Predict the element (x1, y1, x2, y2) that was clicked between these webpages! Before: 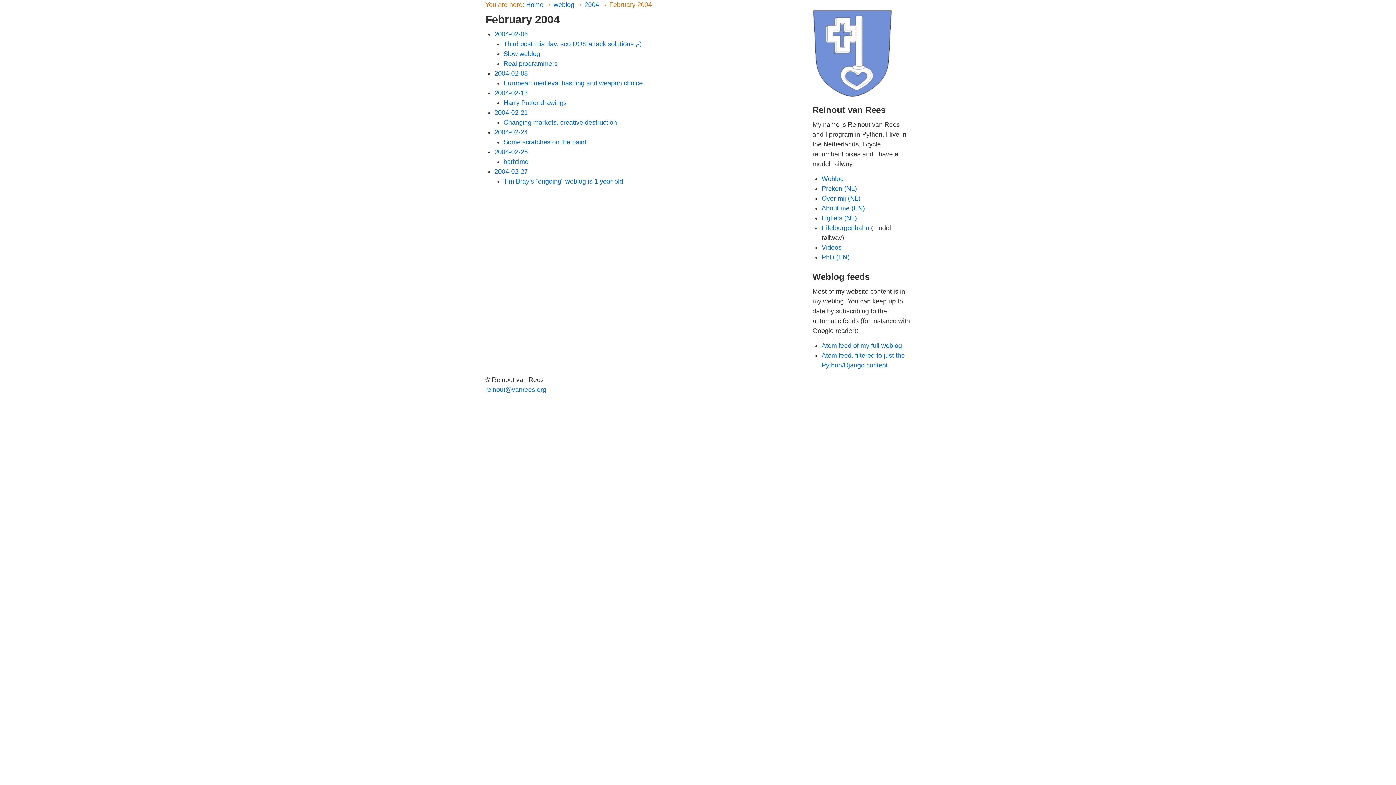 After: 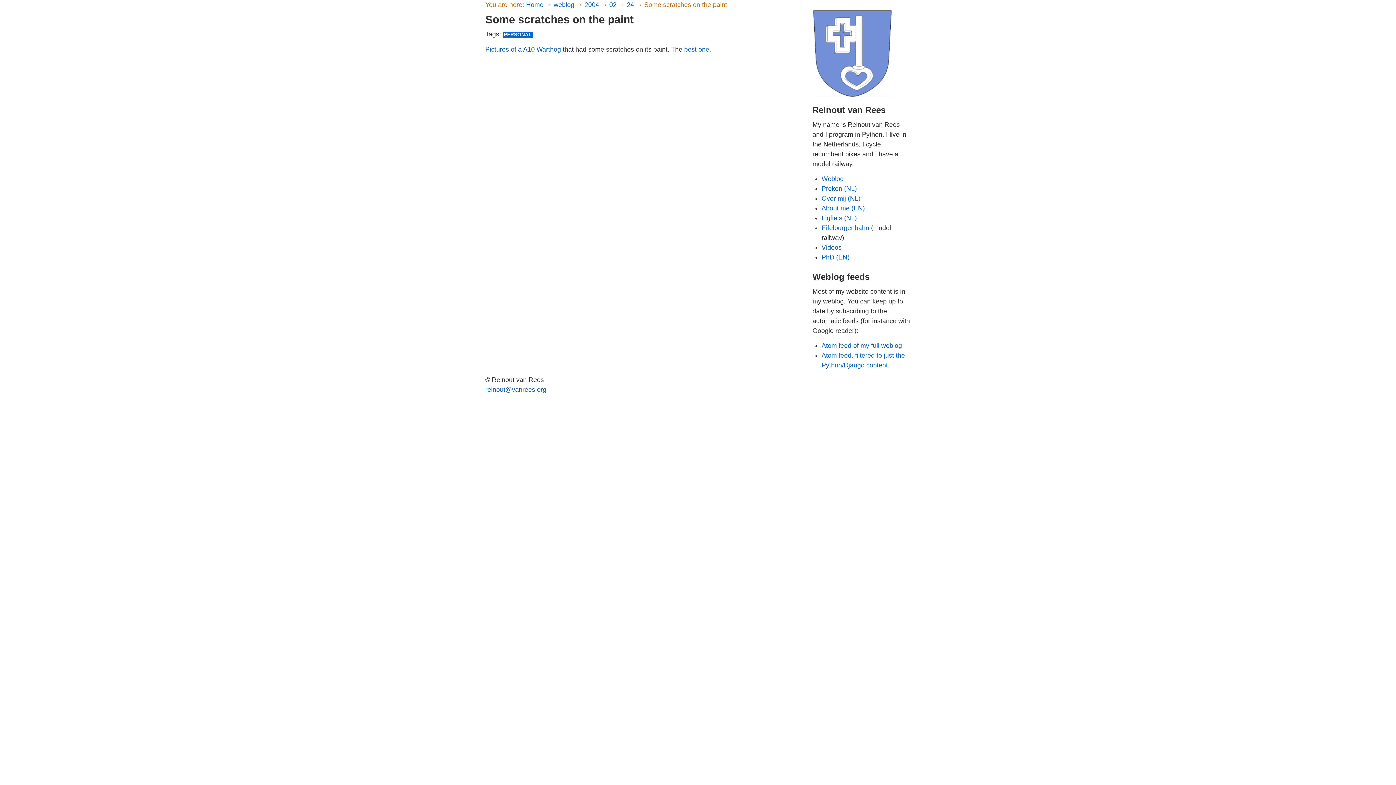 Action: bbox: (503, 138, 586, 145) label: Some scratches on the paint